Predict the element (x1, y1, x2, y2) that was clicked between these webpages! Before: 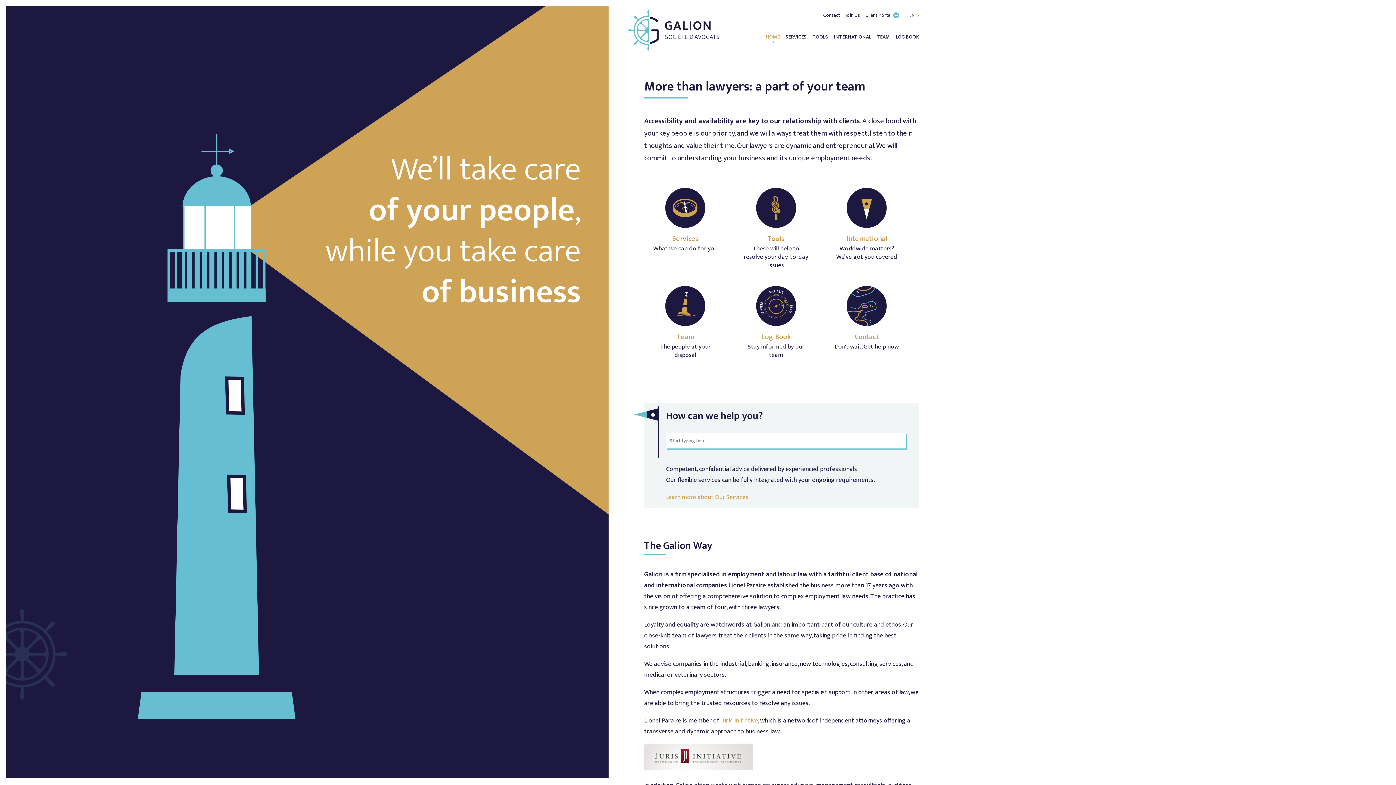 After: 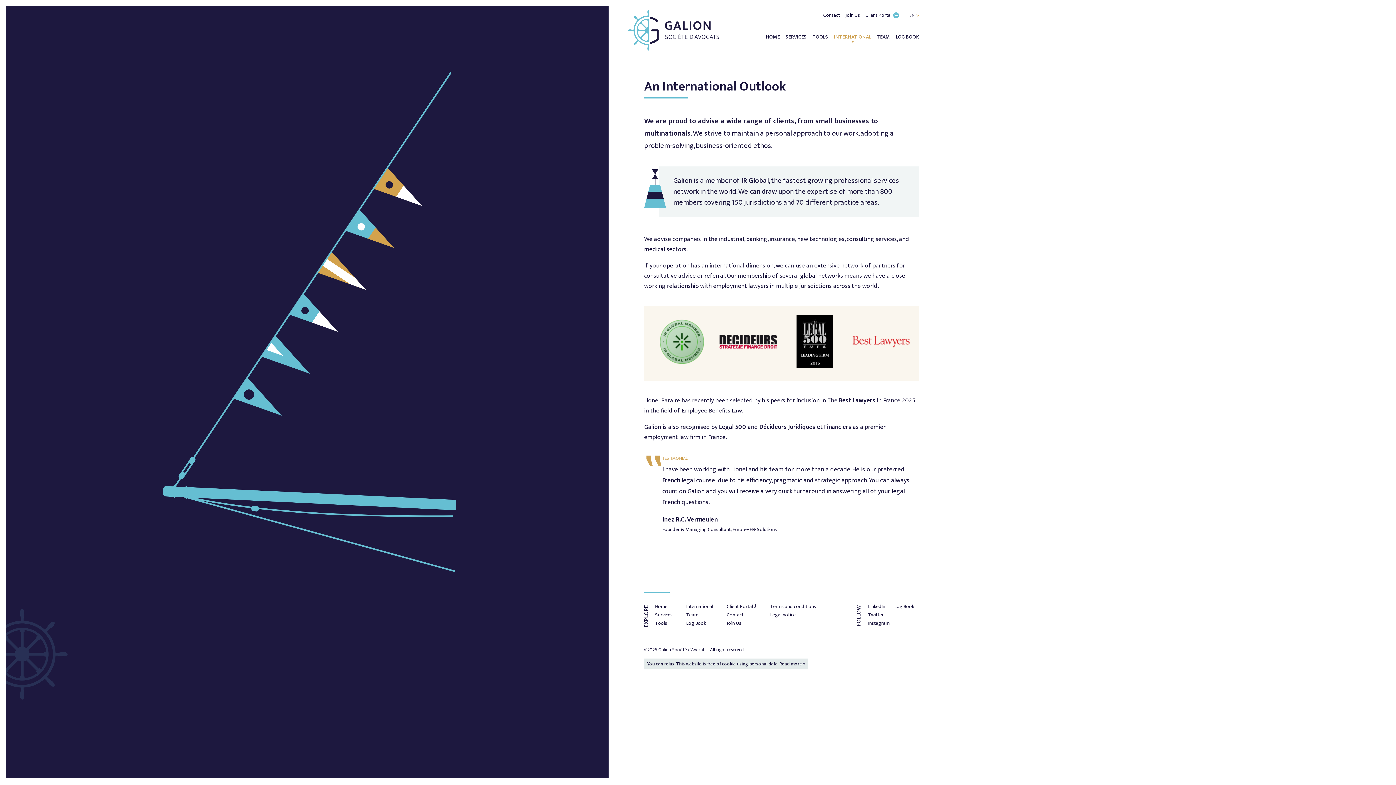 Action: bbox: (834, 186, 900, 269) label: International
Worldwide matters? We’ve got you covered